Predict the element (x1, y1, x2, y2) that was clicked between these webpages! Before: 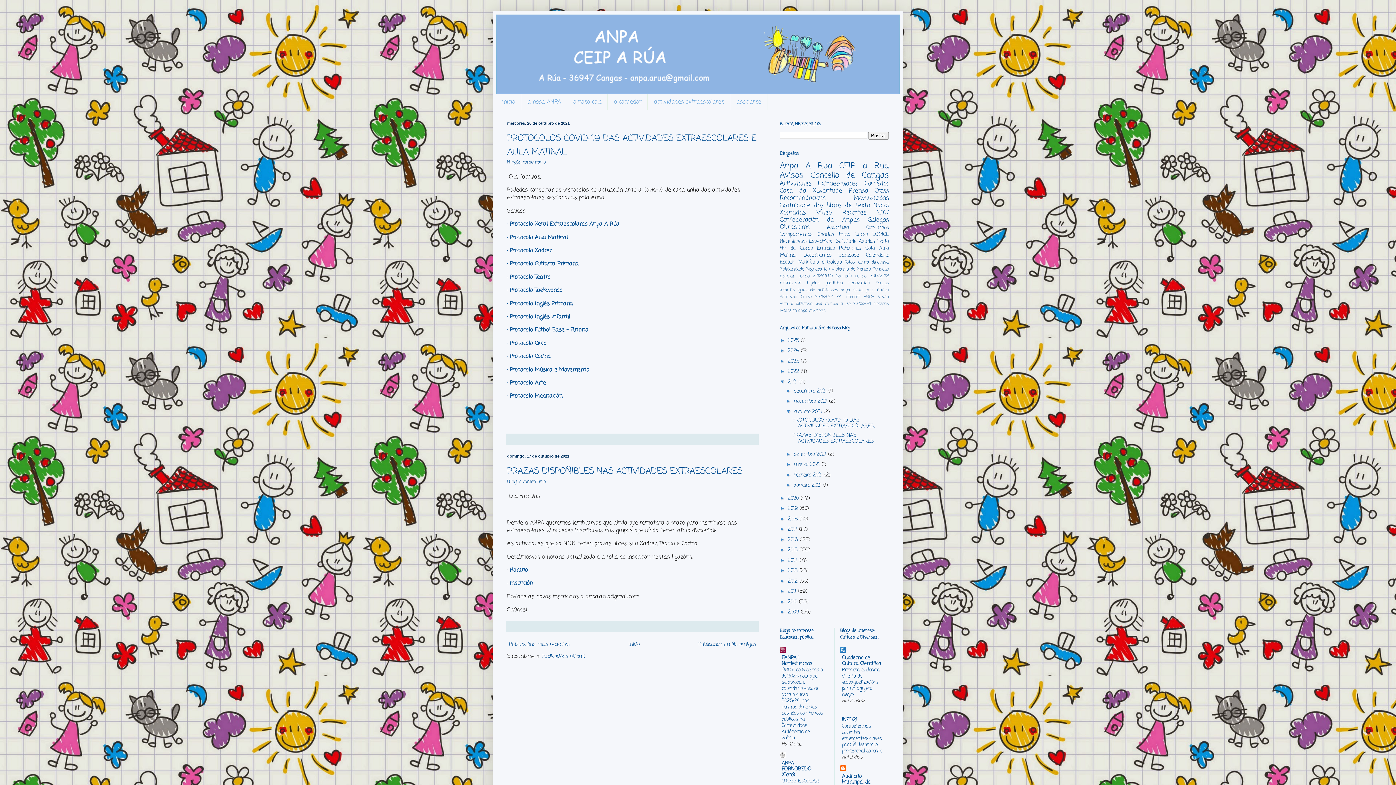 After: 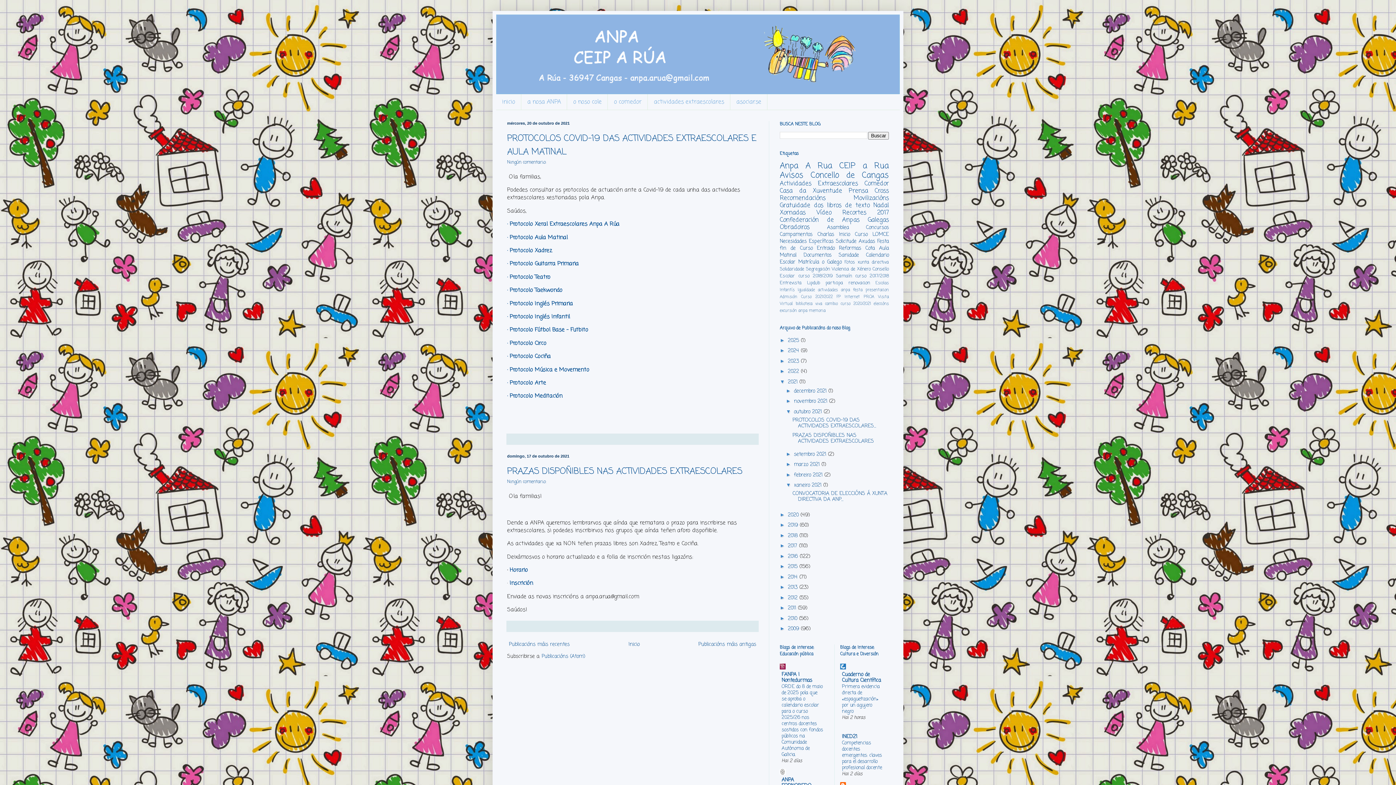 Action: bbox: (786, 482, 794, 488) label: ►  